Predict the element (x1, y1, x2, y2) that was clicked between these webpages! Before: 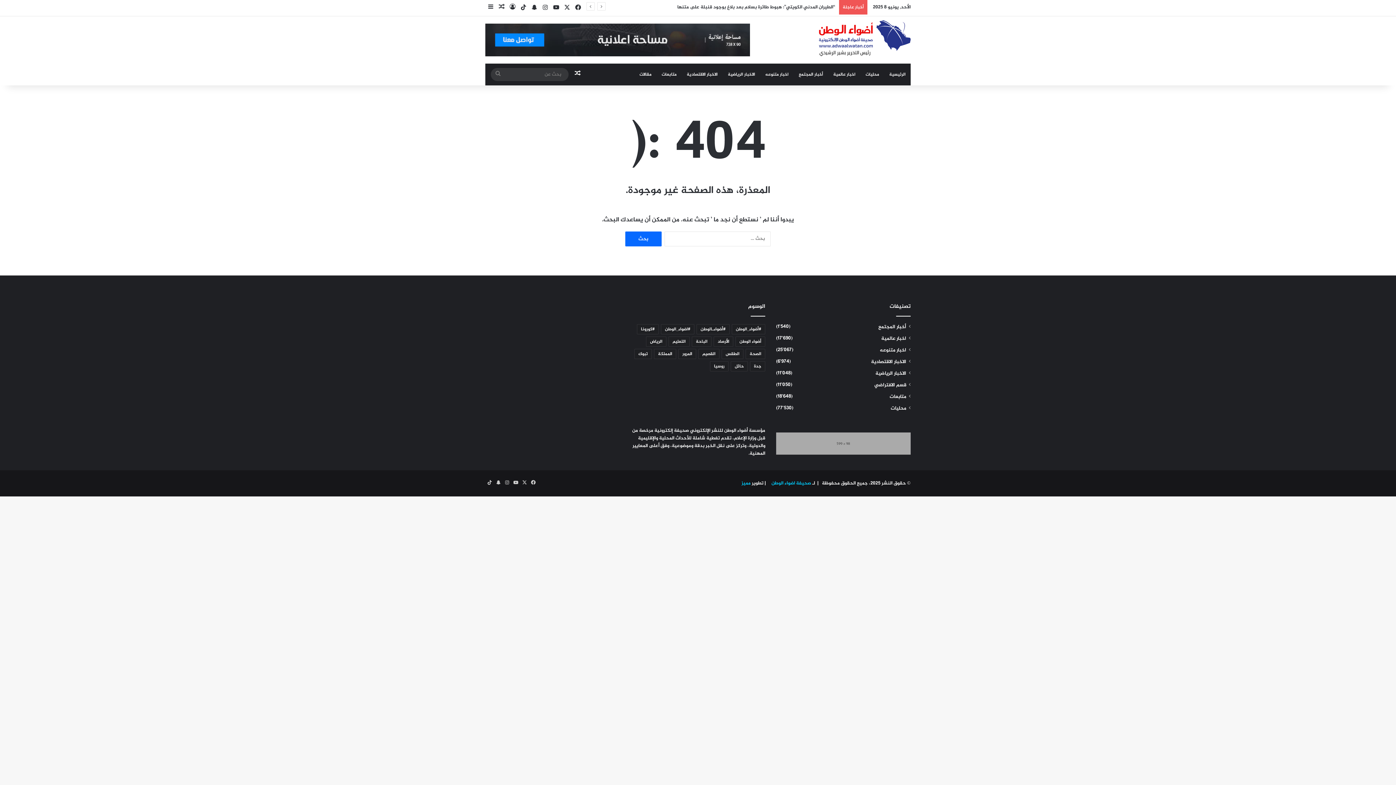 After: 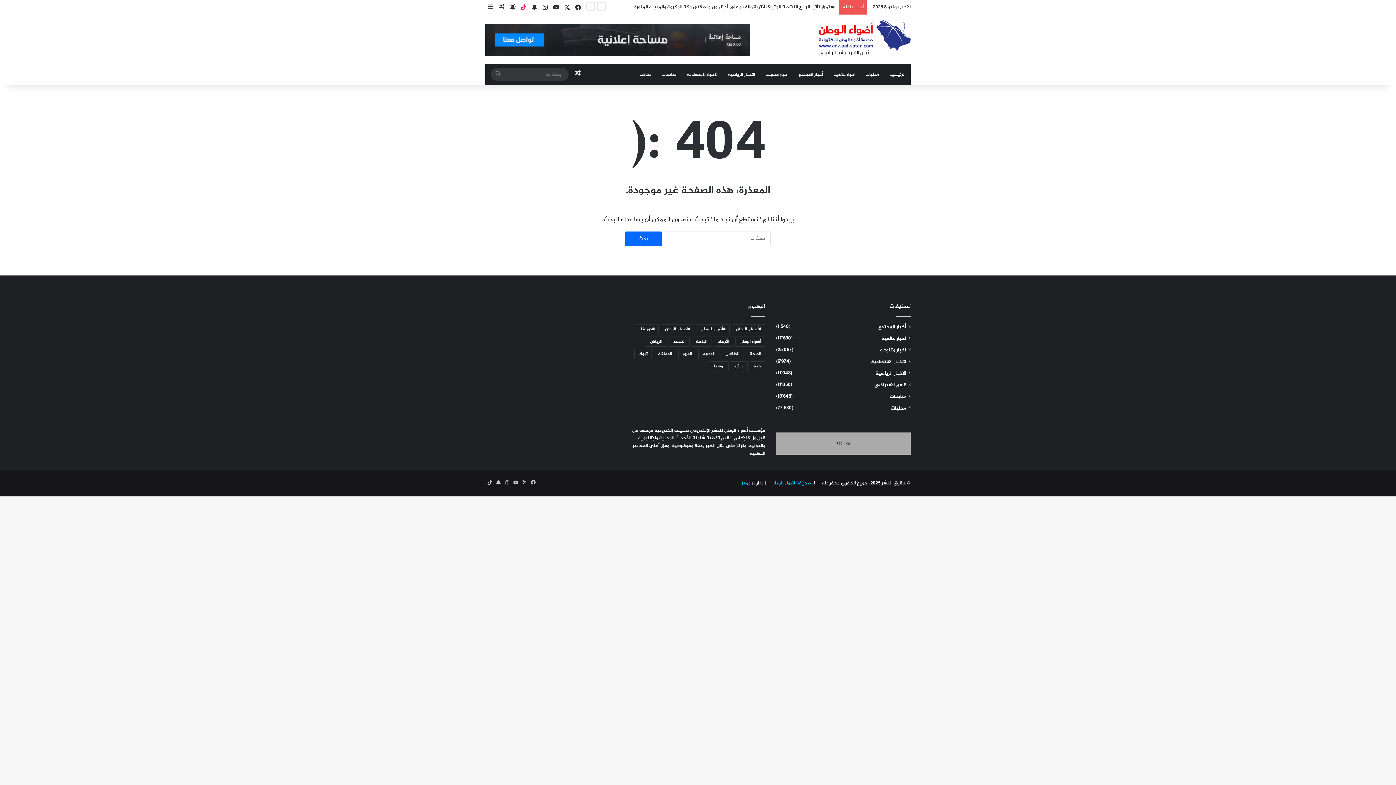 Action: bbox: (518, 0, 529, 16) label: ‫TikTok